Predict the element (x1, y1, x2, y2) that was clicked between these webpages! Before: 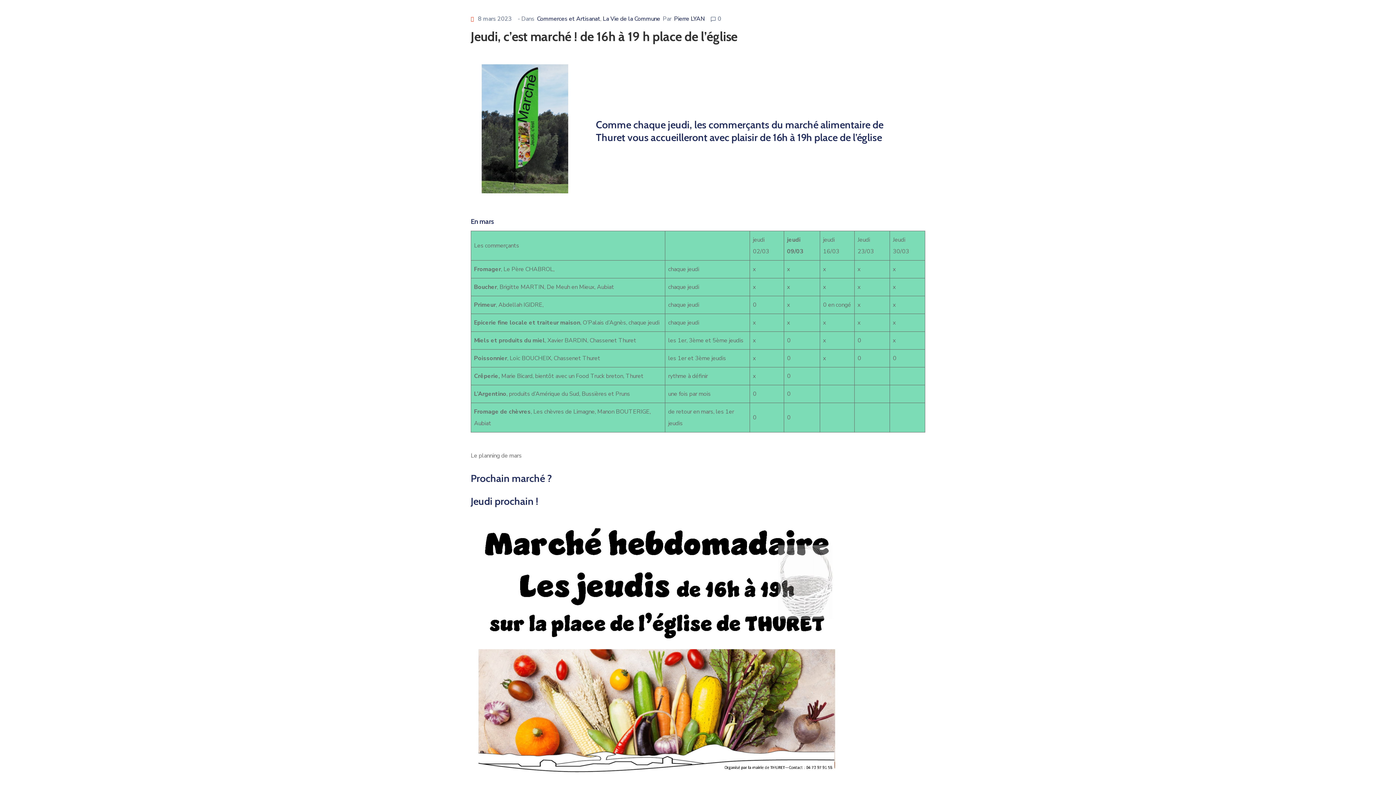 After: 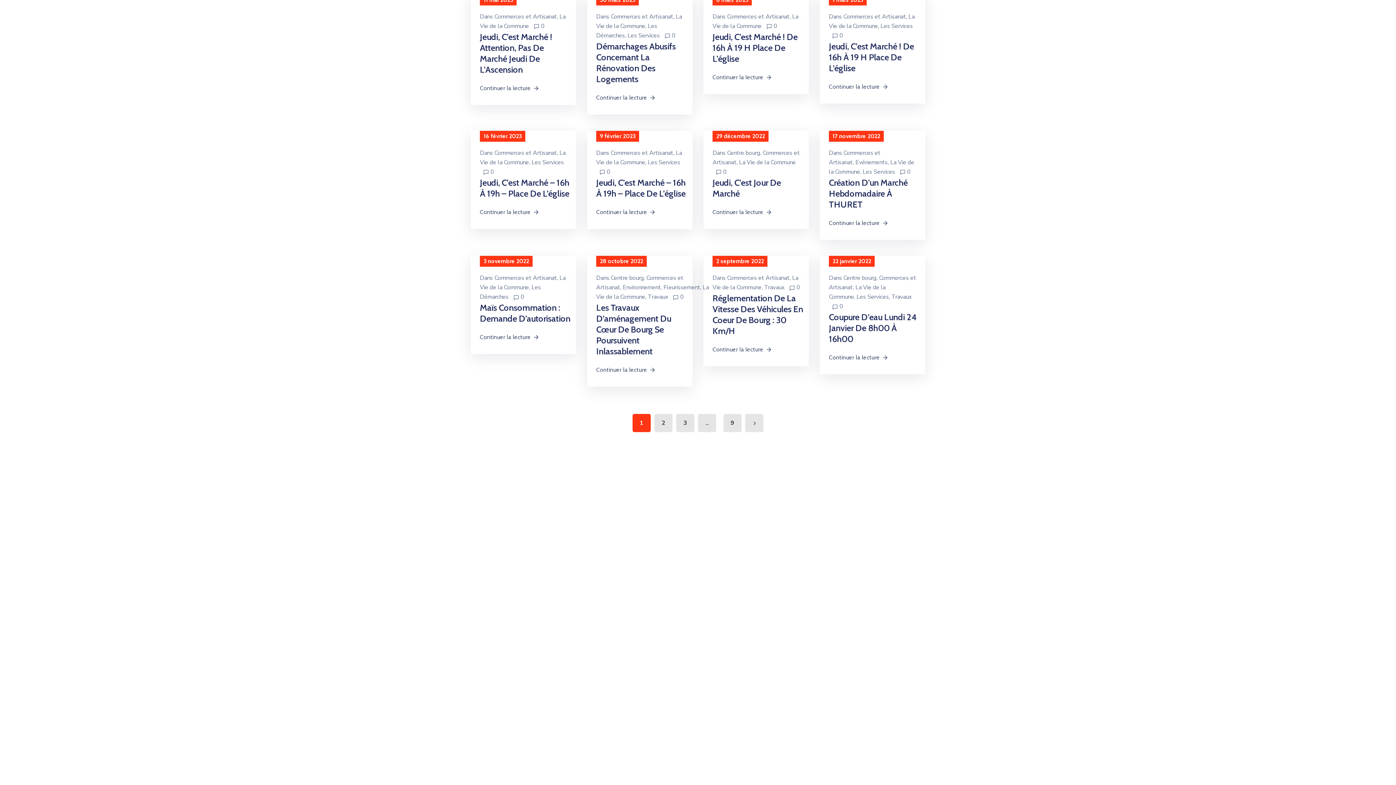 Action: label: Commerces et Artisanat bbox: (537, 14, 600, 22)